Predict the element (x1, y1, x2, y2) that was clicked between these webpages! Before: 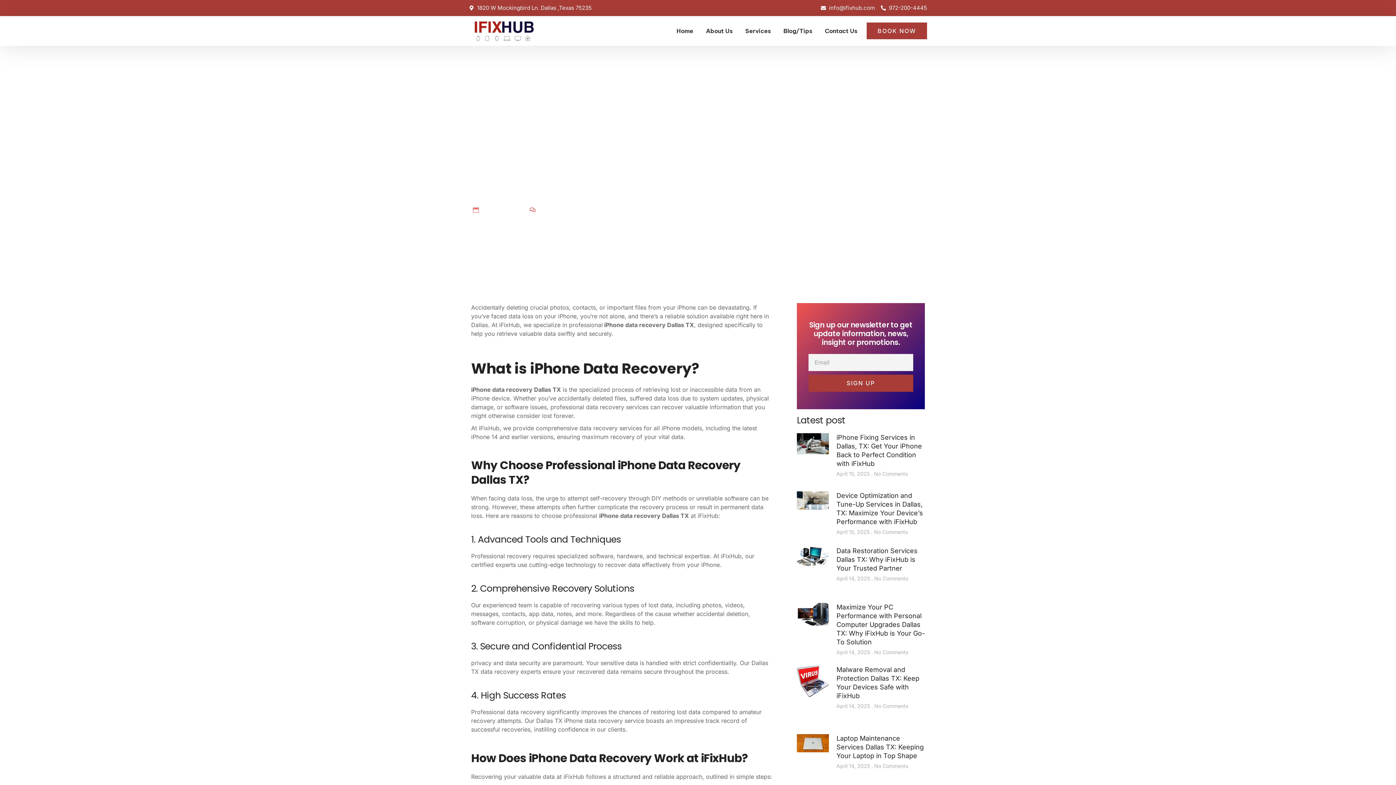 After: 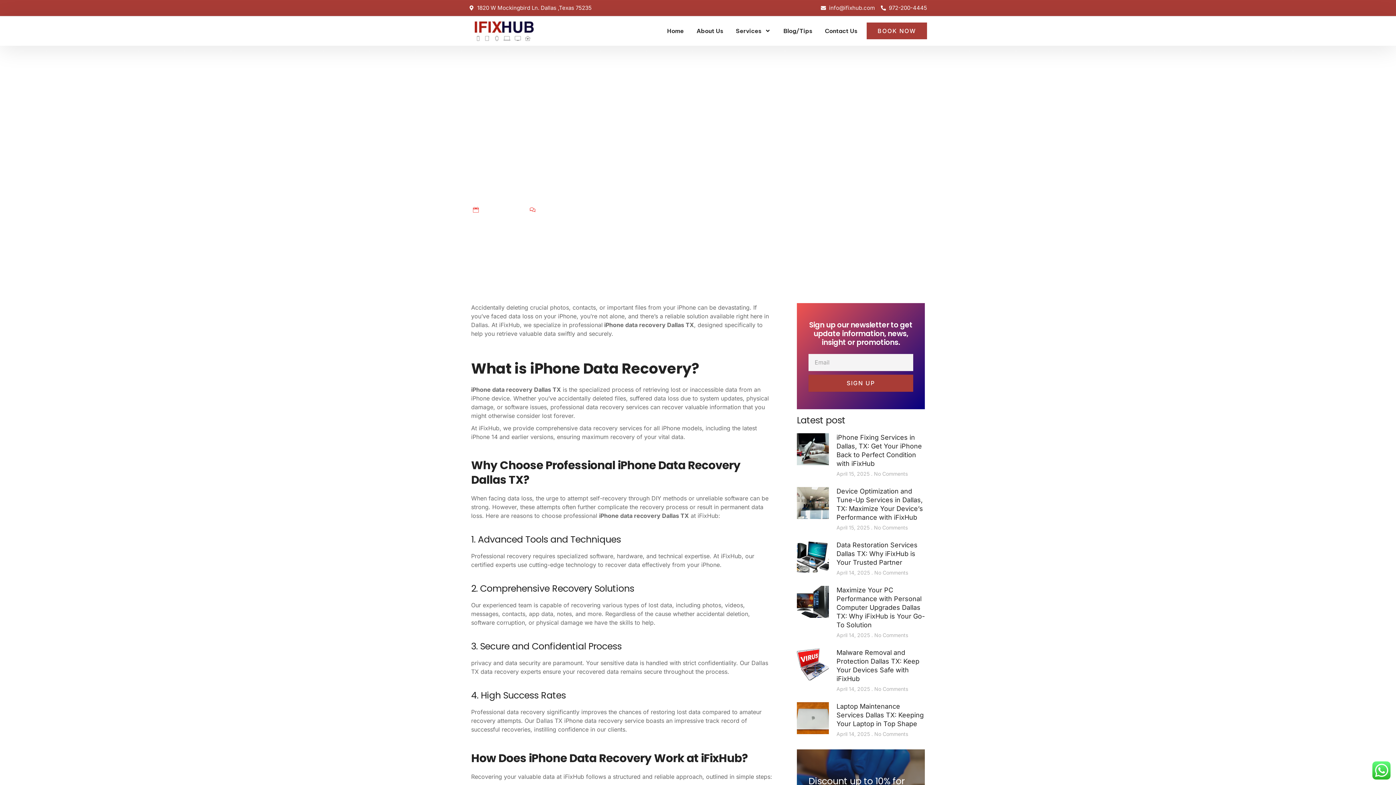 Action: label: 972-200-4445 bbox: (880, 3, 927, 12)